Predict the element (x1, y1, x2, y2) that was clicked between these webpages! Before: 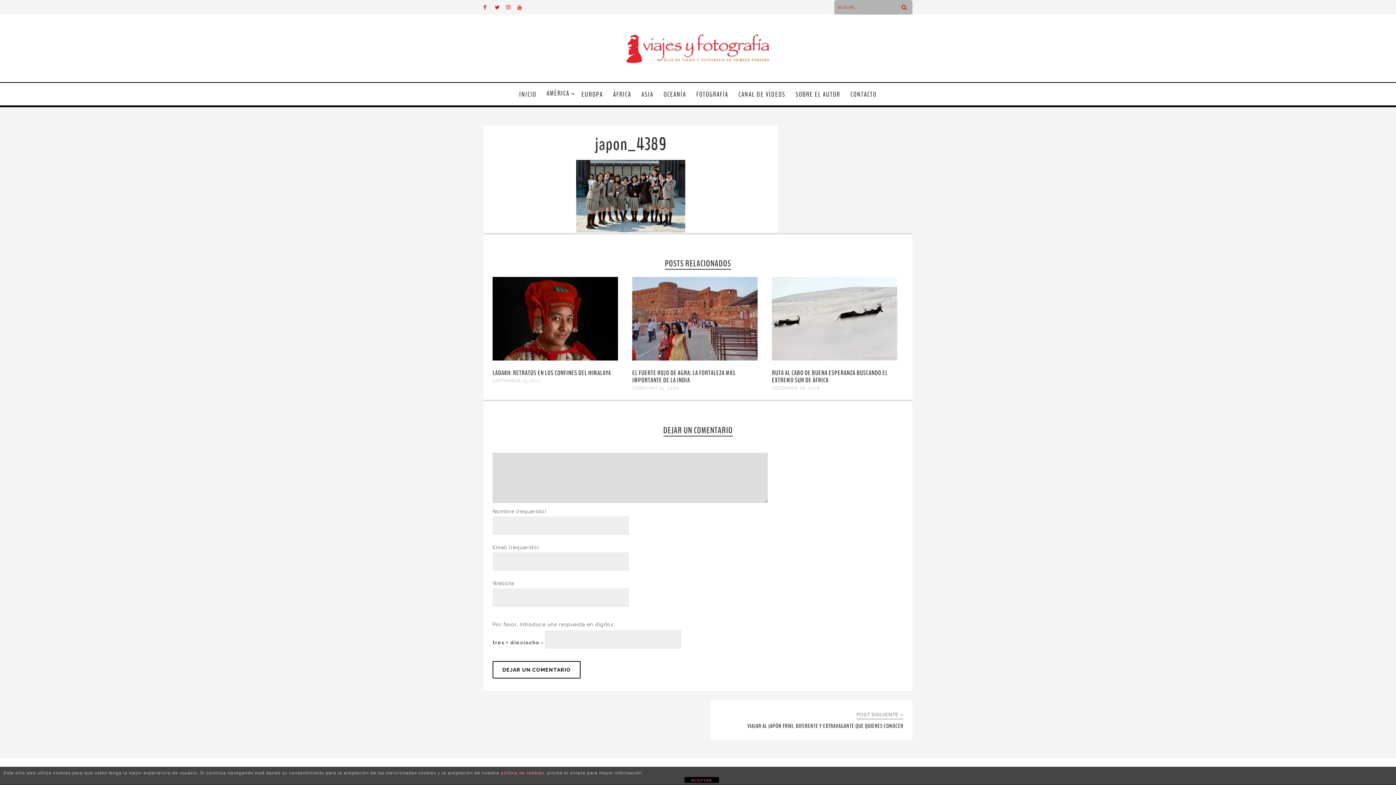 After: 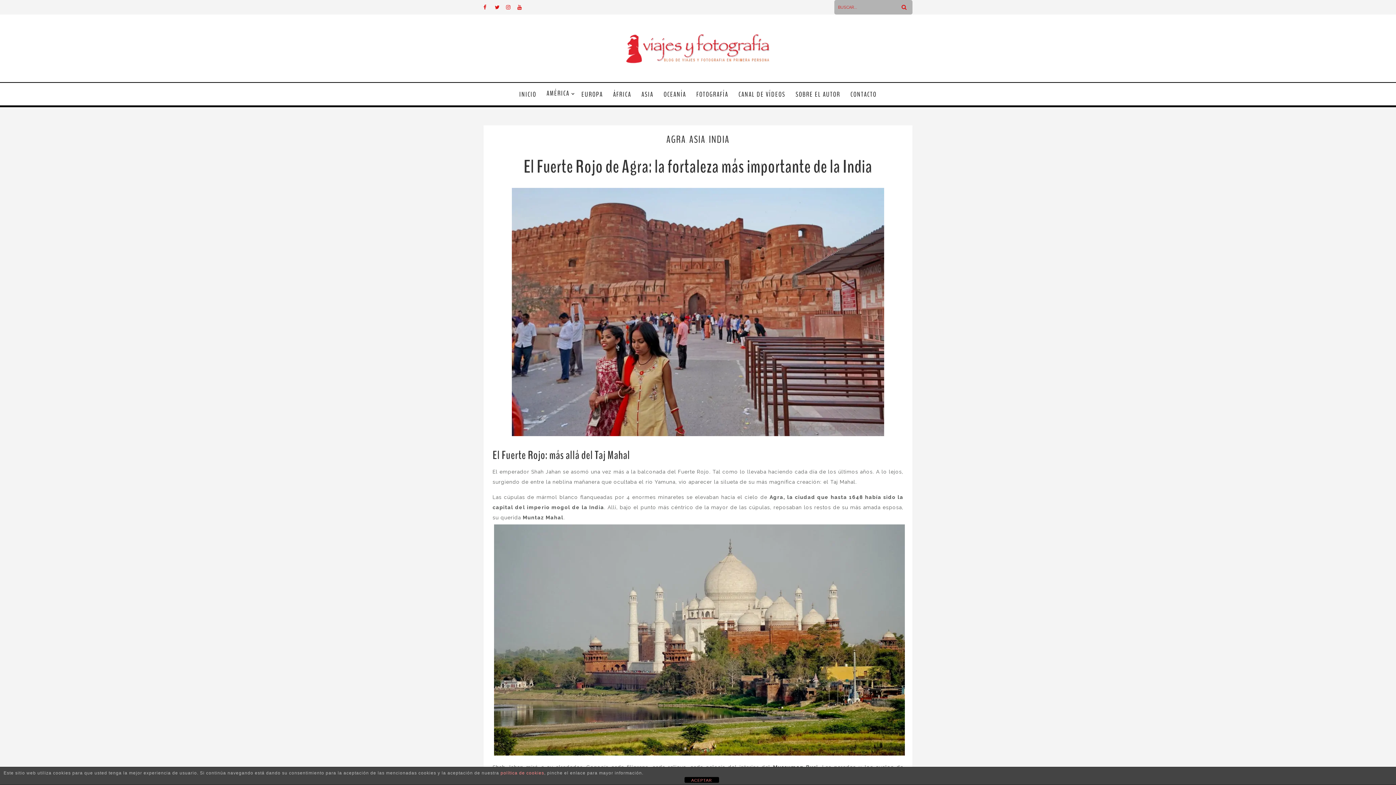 Action: bbox: (632, 356, 757, 361)